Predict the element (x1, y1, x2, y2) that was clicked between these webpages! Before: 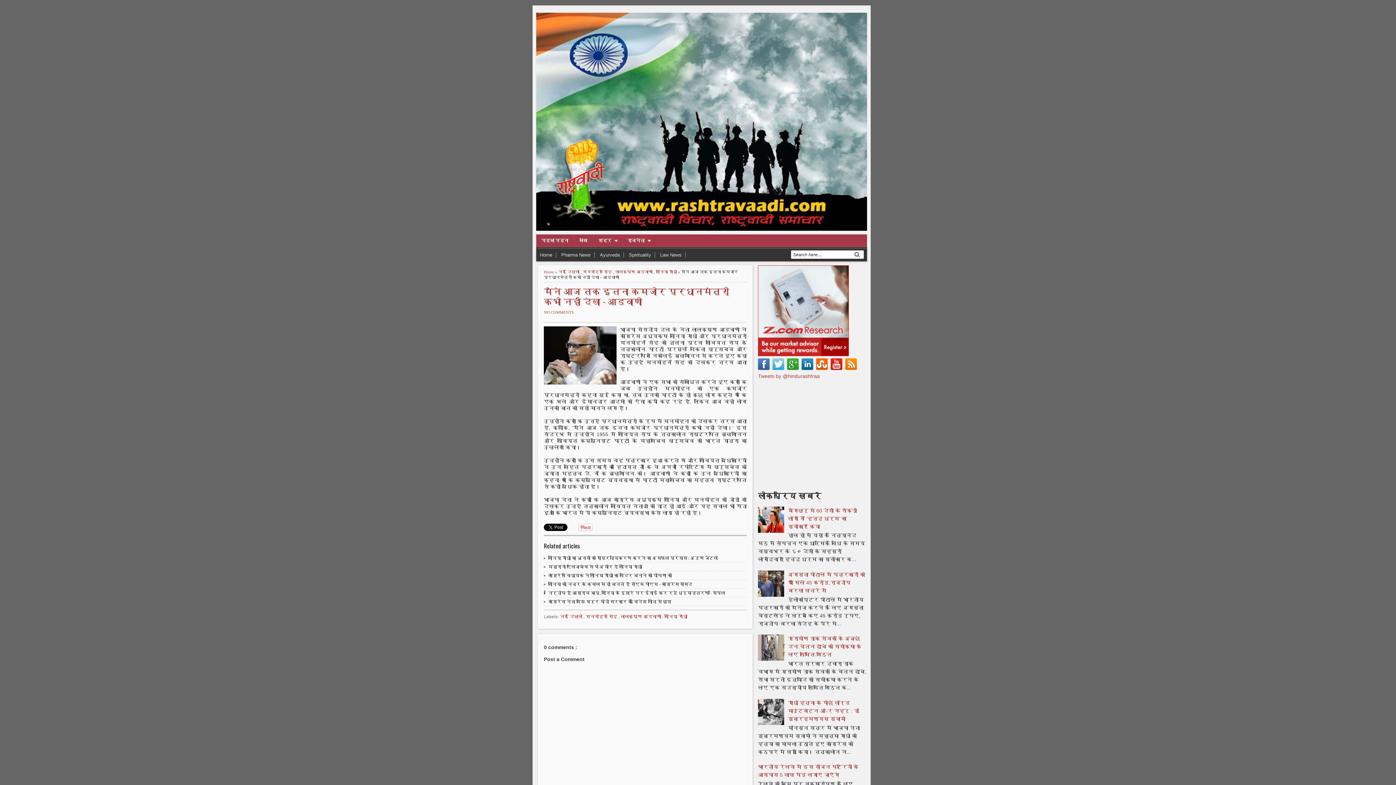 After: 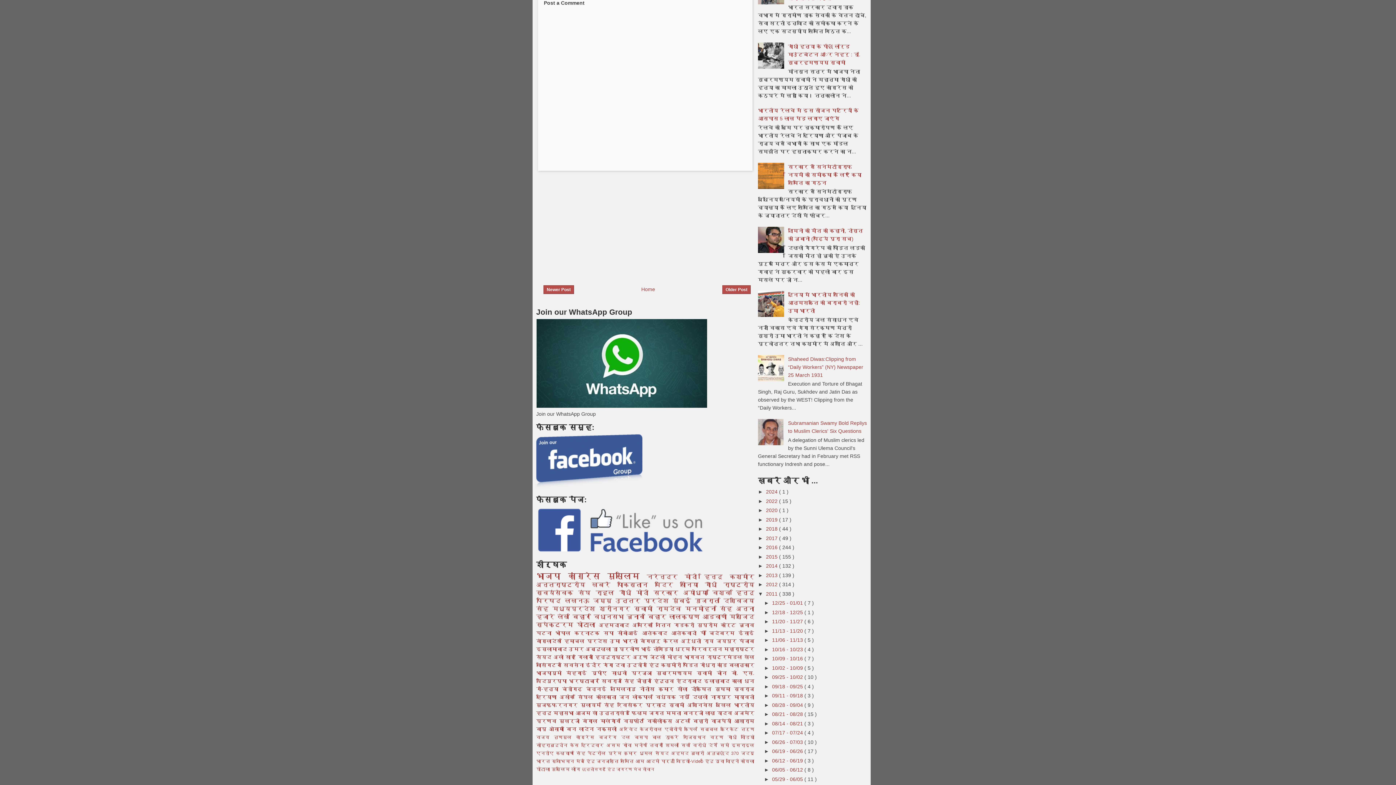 Action: label: NO COMMENTS bbox: (544, 310, 573, 314)